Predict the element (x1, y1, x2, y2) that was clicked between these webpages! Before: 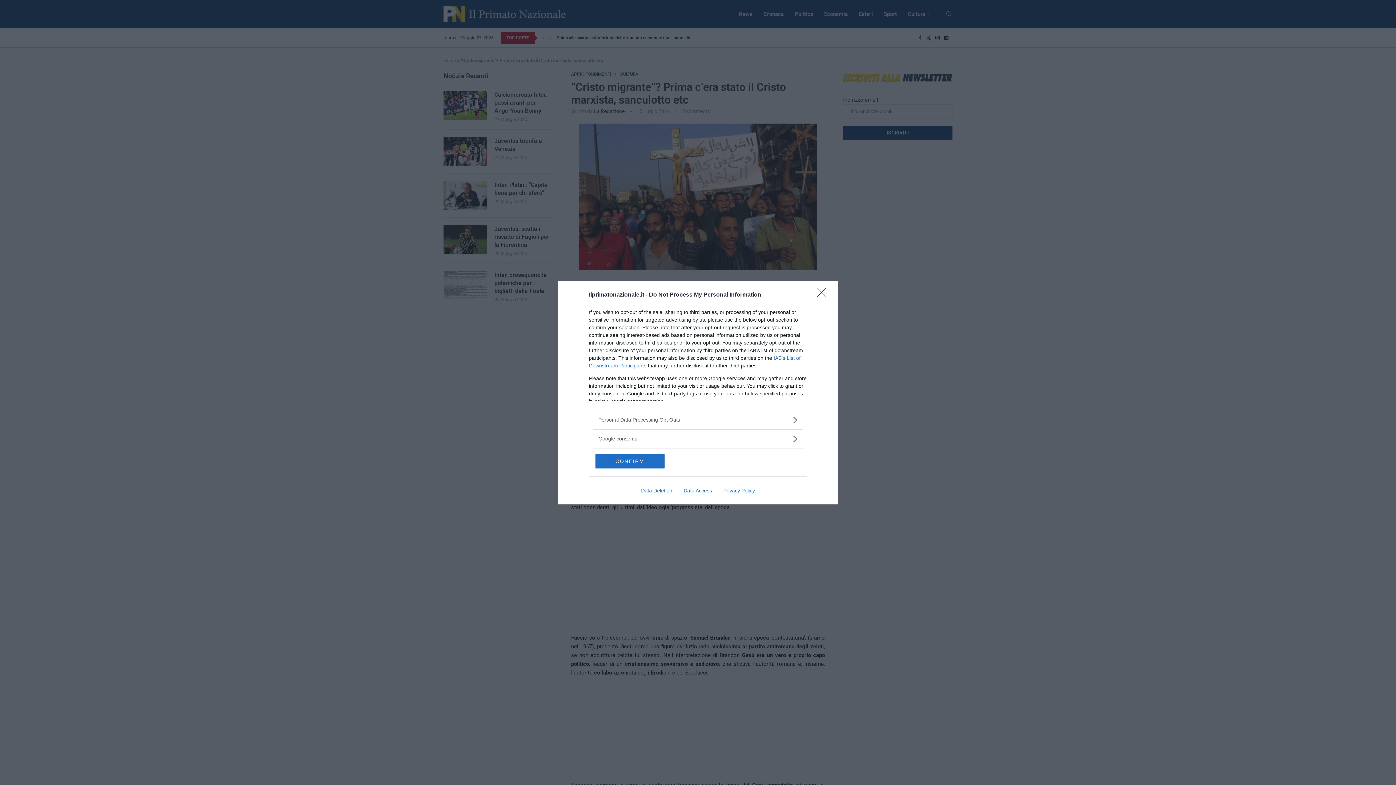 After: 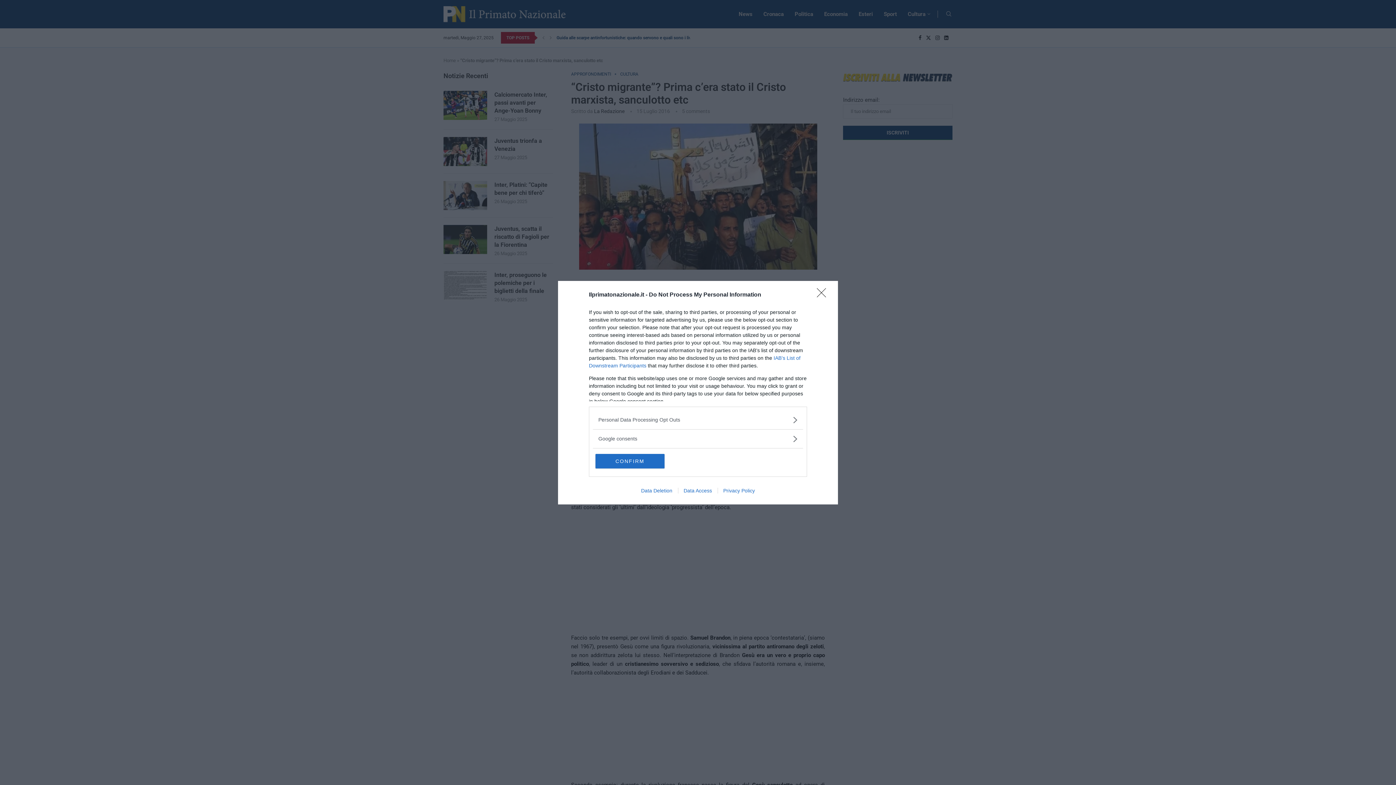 Action: label: Data Access bbox: (678, 487, 717, 493)